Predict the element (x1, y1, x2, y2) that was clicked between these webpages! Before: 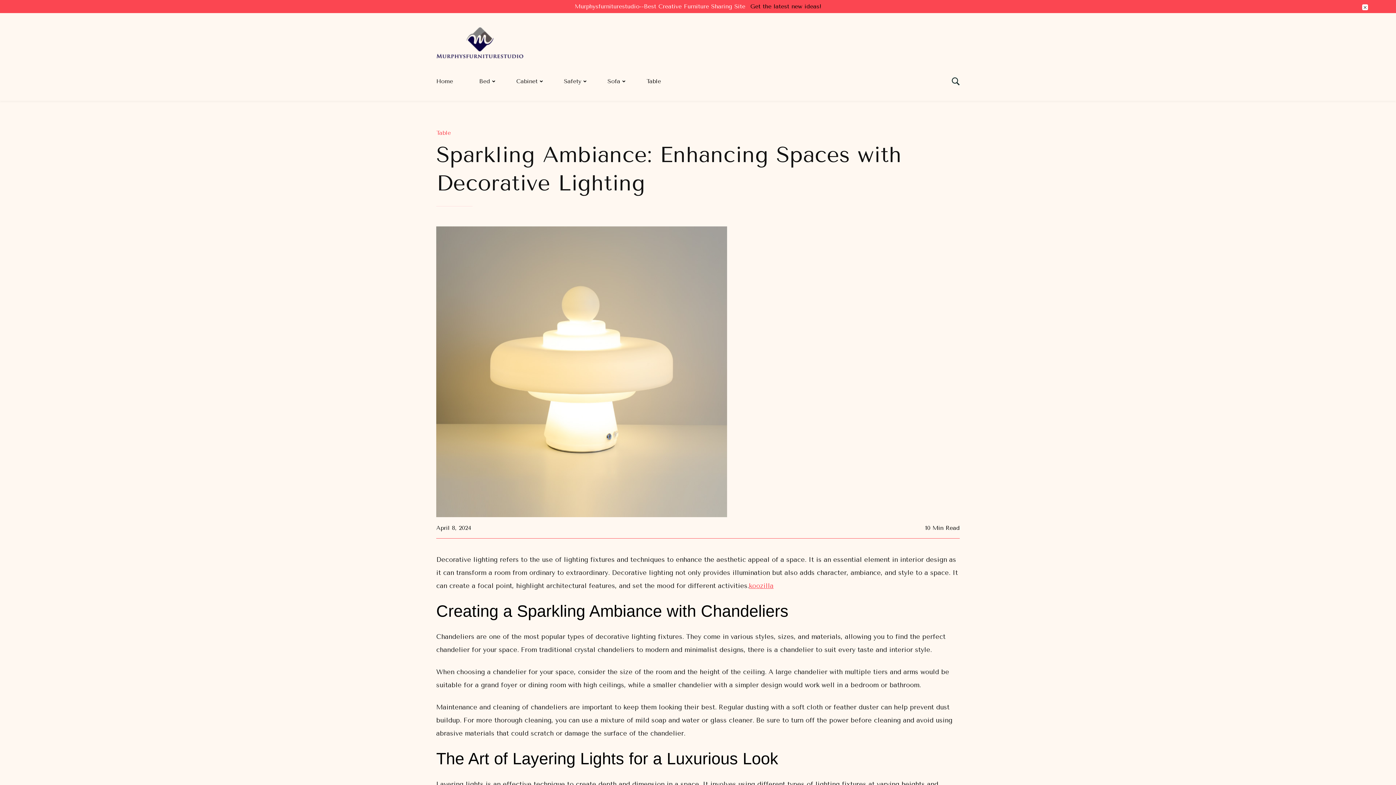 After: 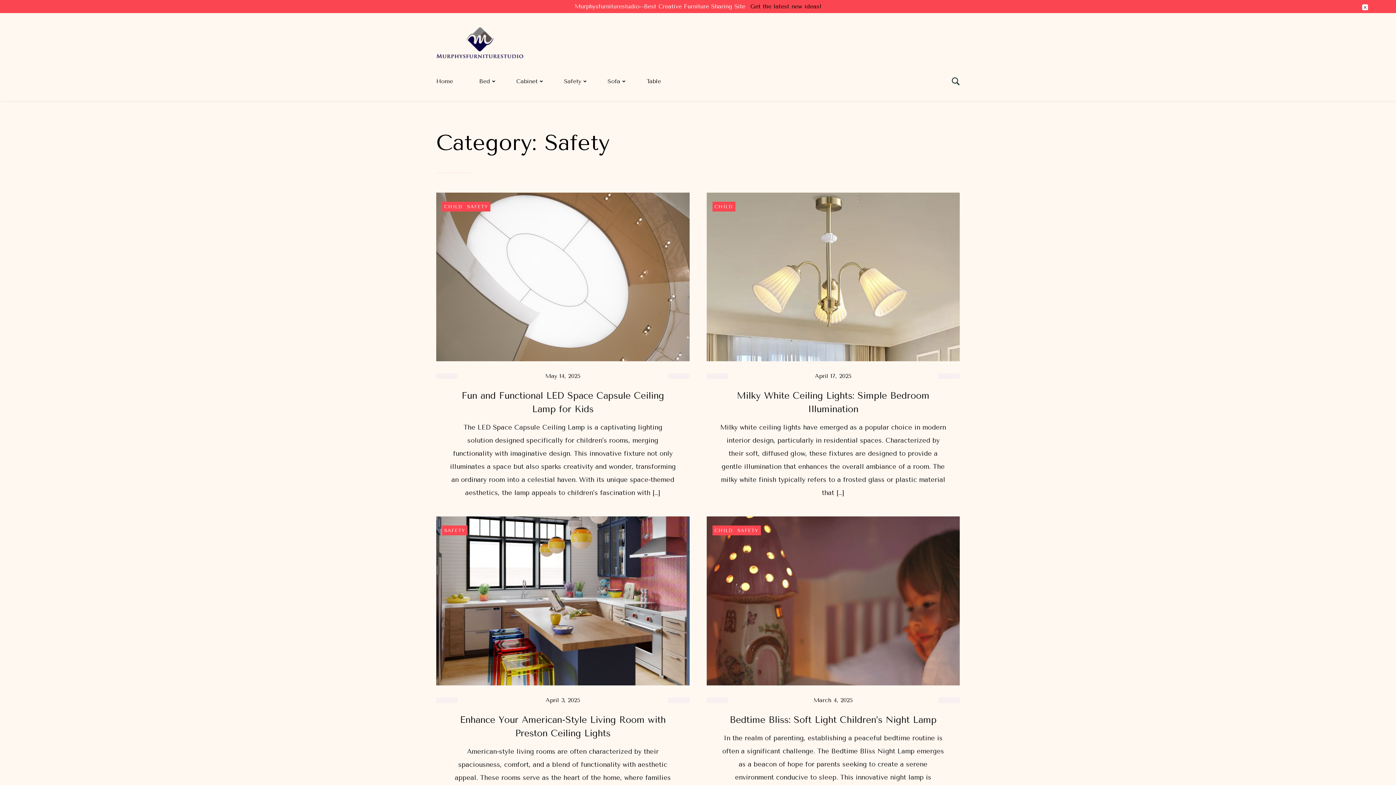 Action: bbox: (550, 73, 594, 89) label: Safety